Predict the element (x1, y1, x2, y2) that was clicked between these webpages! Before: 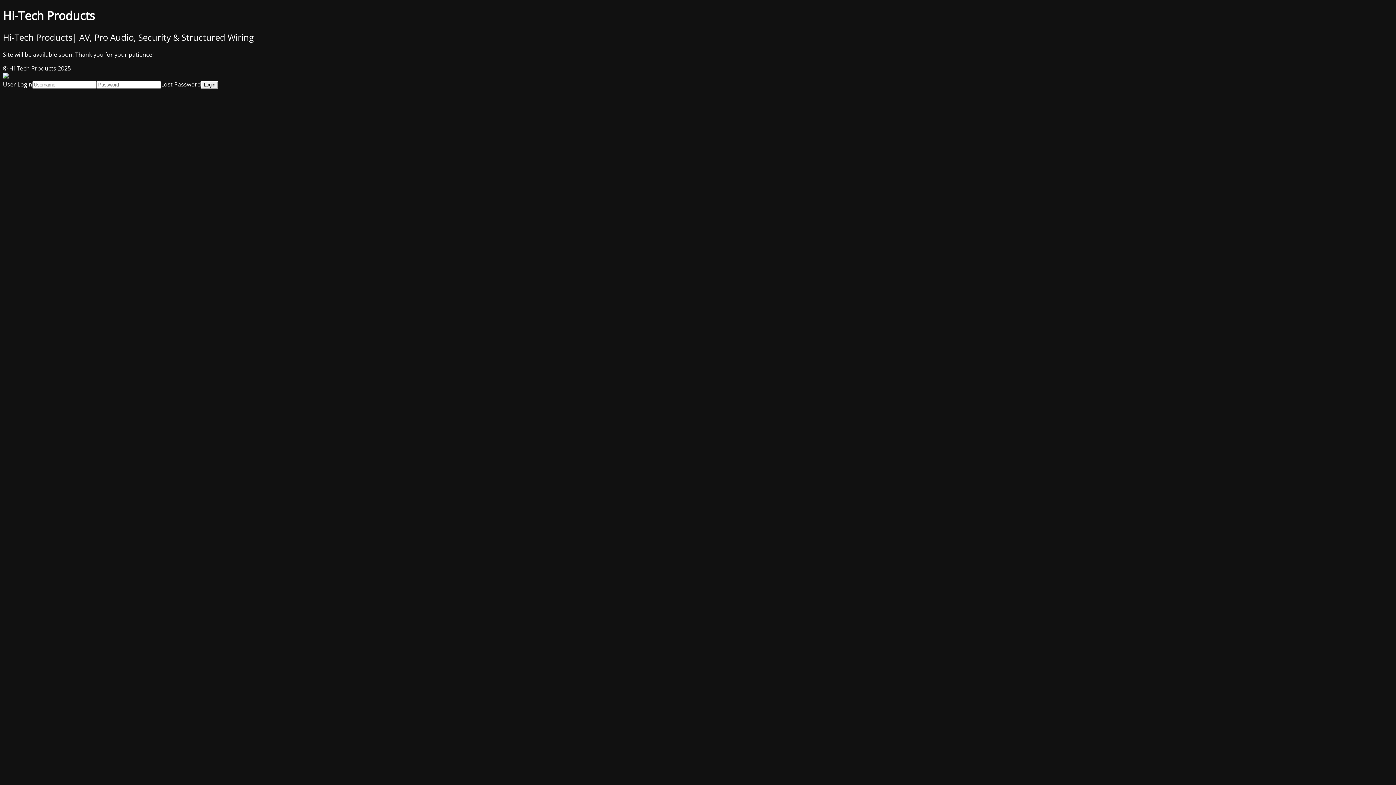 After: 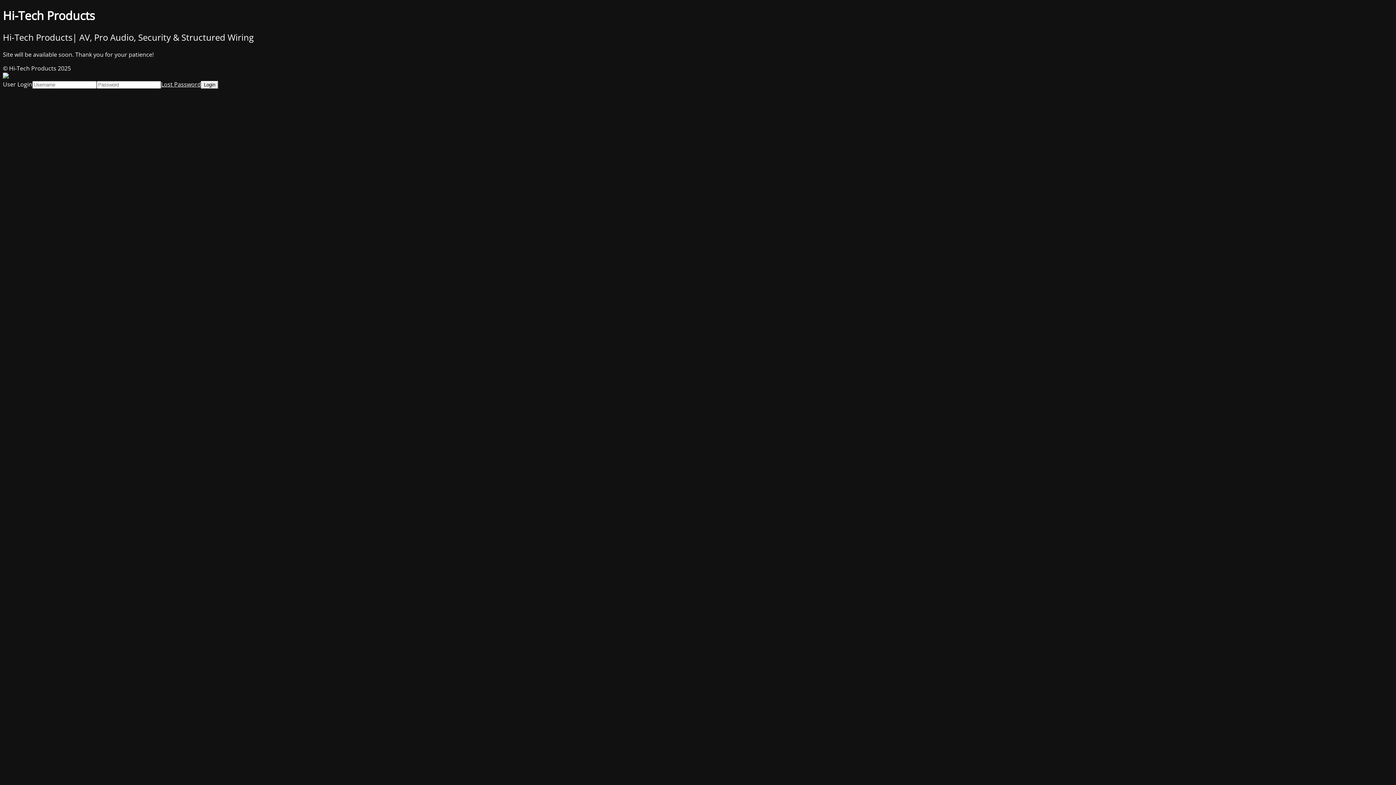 Action: label: Lost Password bbox: (161, 80, 201, 88)